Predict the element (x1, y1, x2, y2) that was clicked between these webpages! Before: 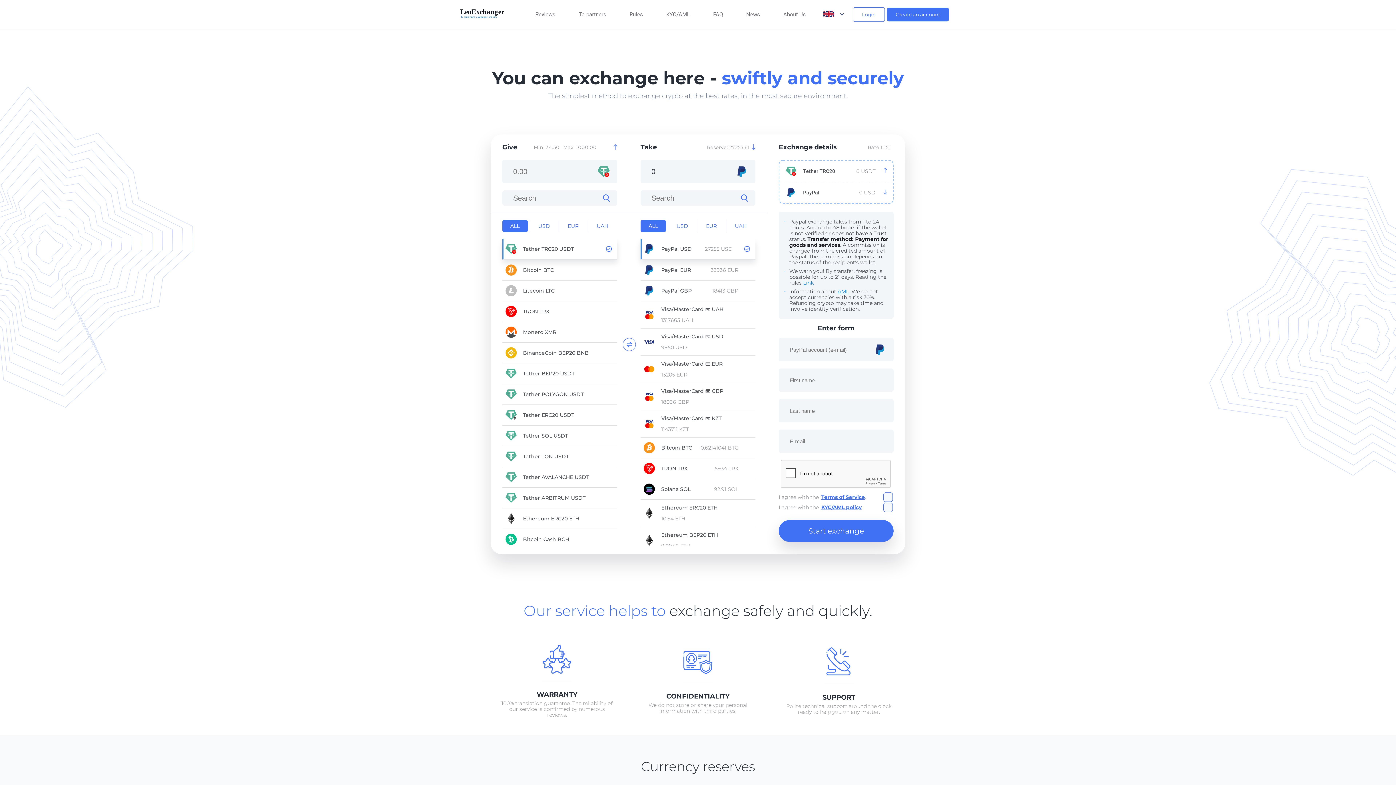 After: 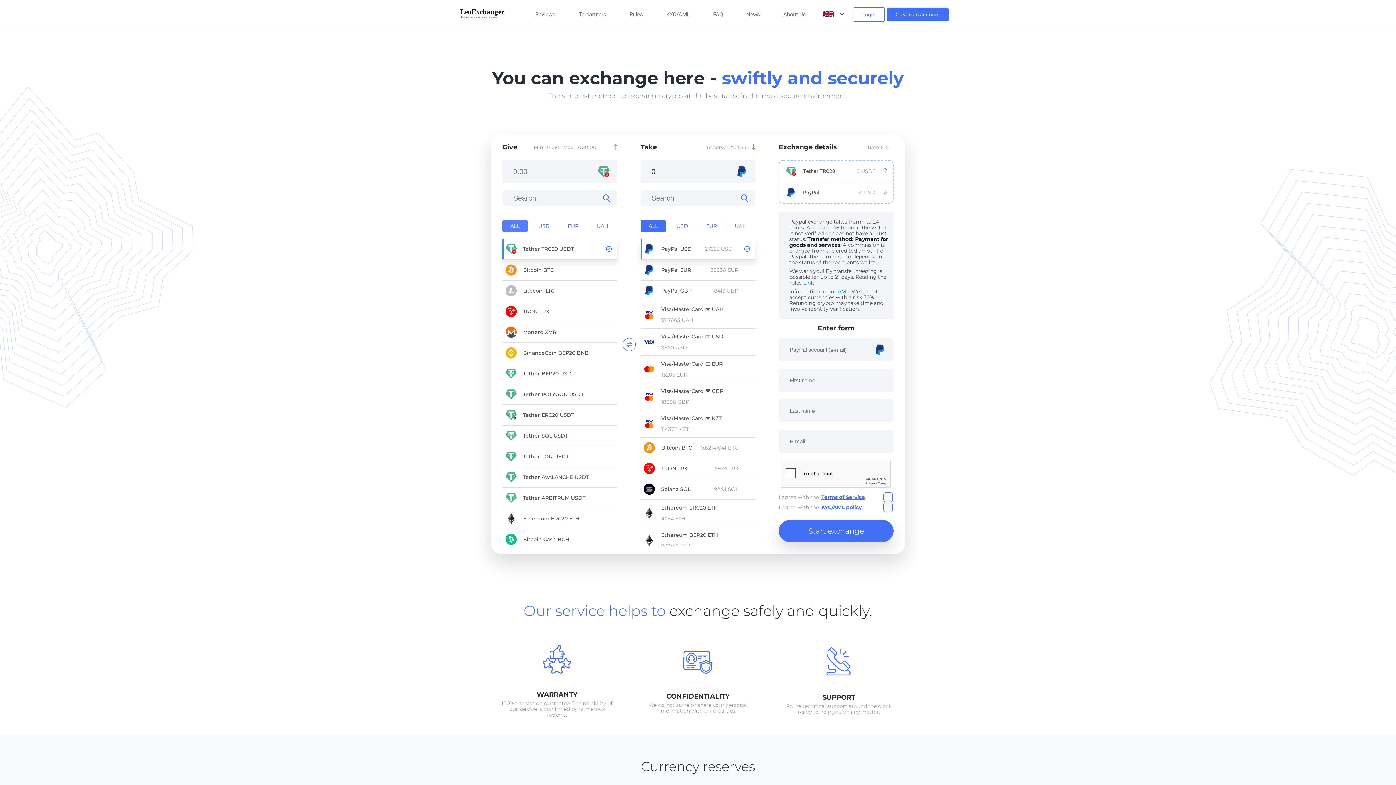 Action: label: ALL bbox: (502, 220, 527, 232)